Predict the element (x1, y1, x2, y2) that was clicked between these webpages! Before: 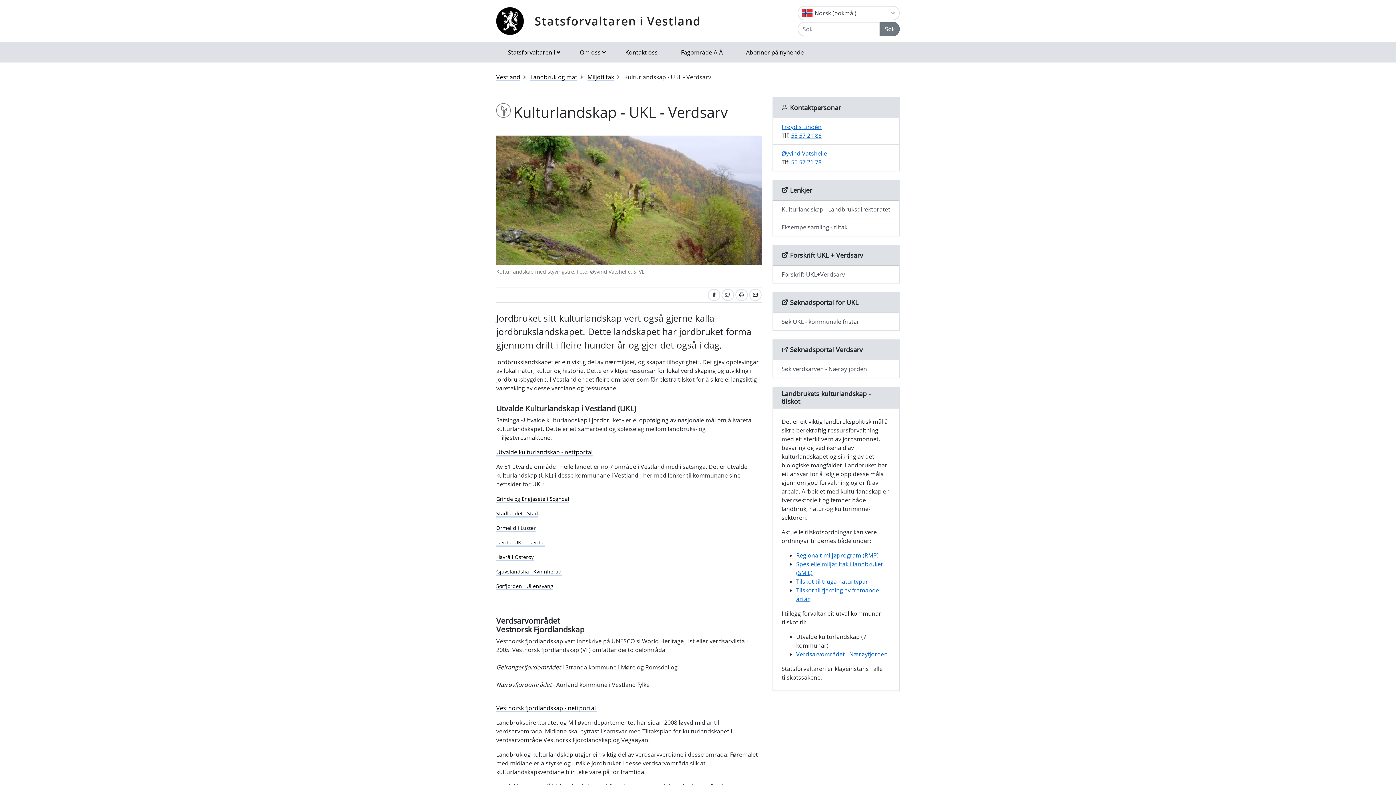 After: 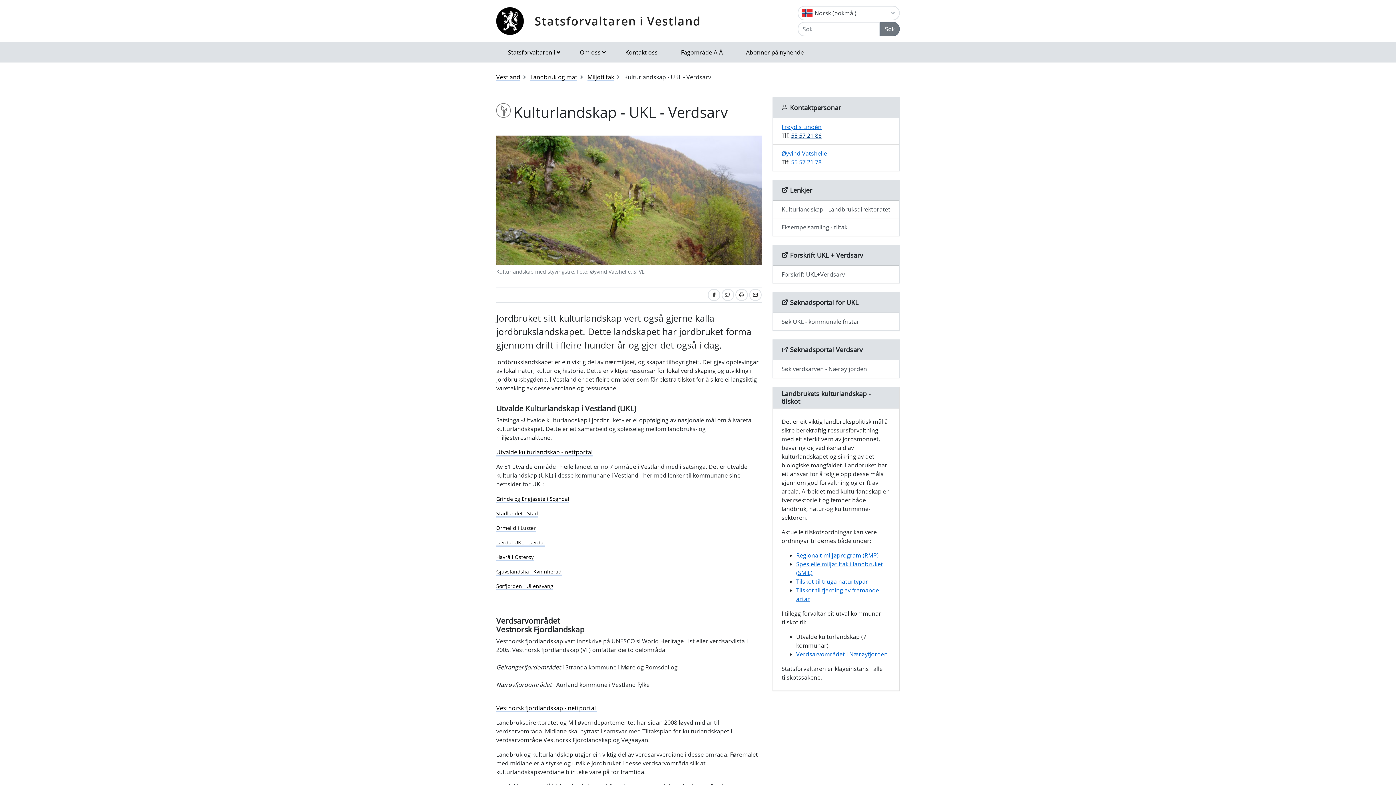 Action: bbox: (791, 131, 821, 139) label: 55 57 21 86